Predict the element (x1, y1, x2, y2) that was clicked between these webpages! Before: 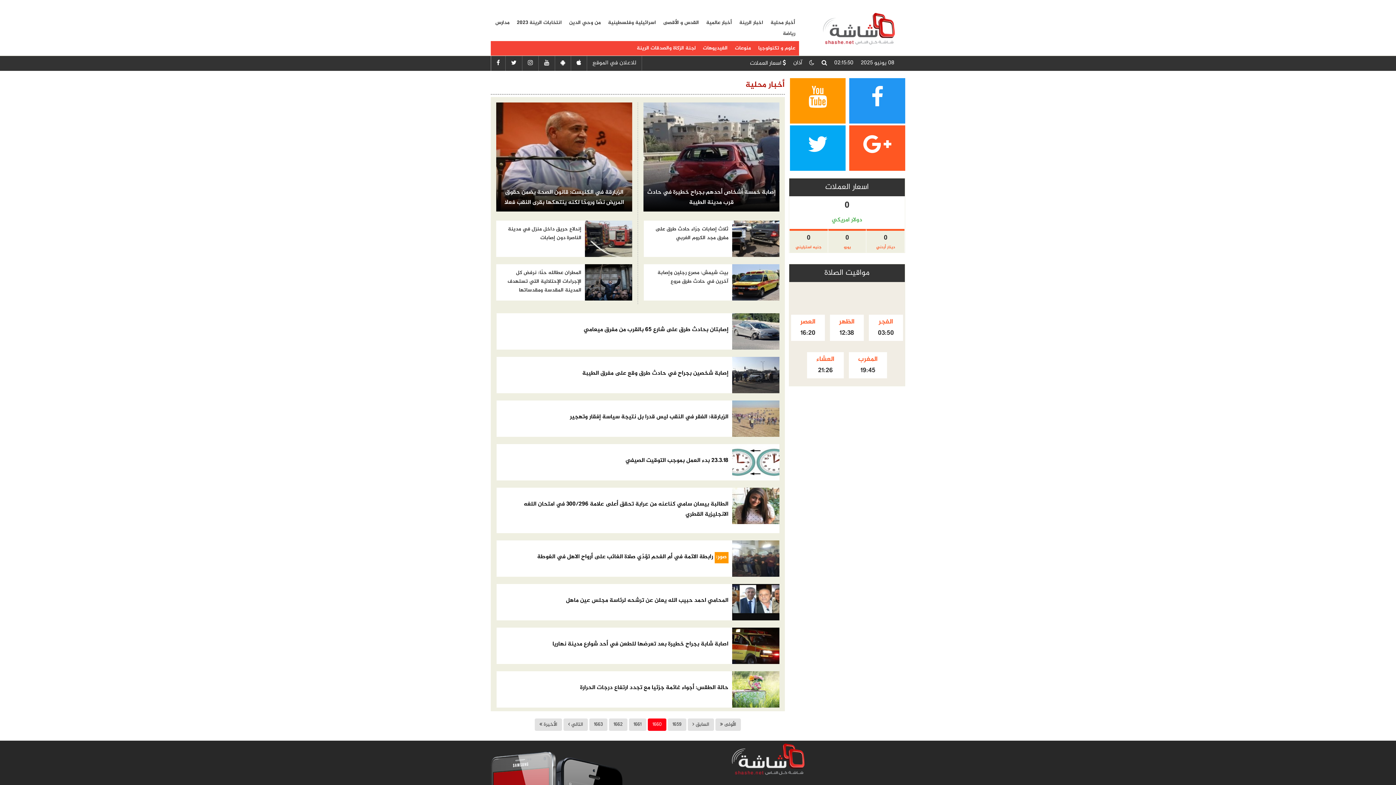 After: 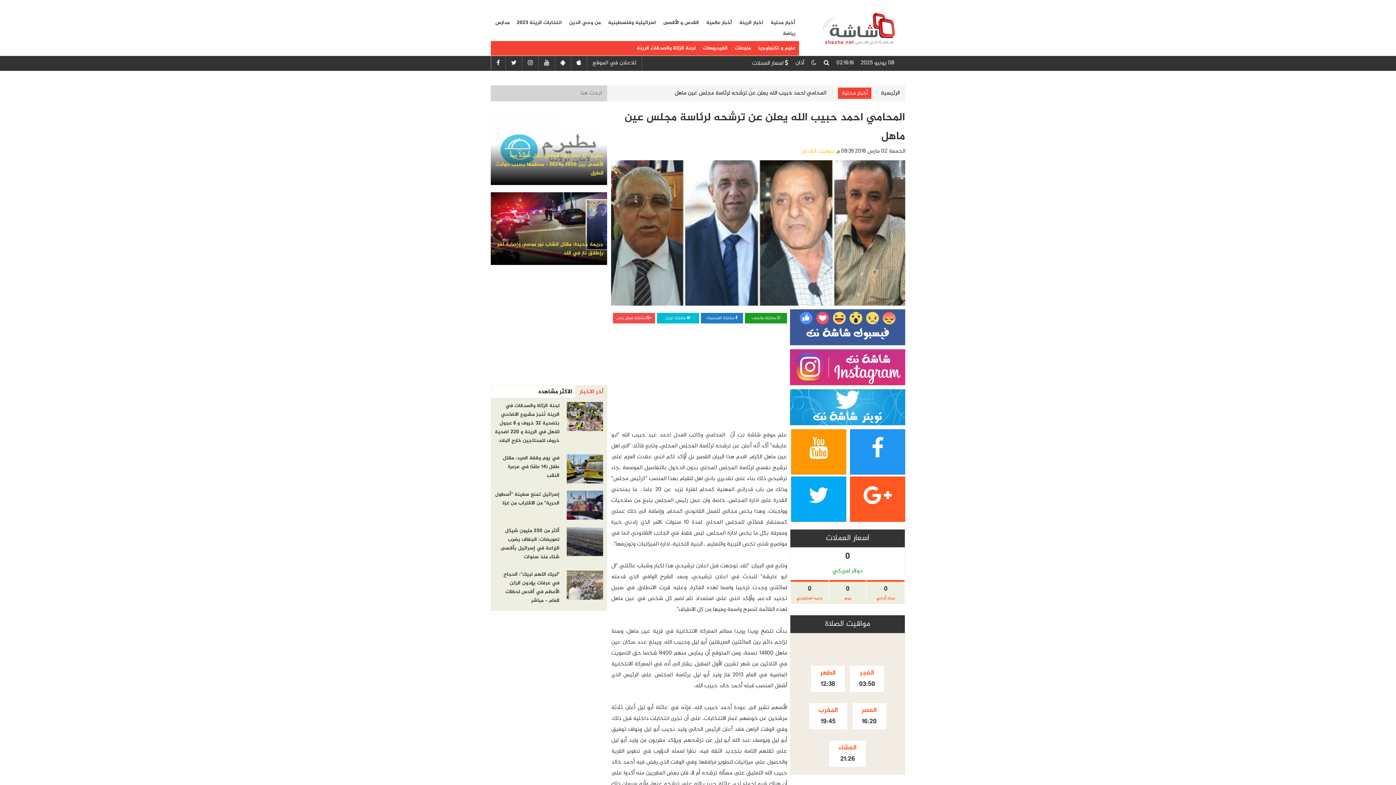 Action: label: المحامي احمد حبيب الله يعلن عن ترشحه لرئاسة مجلس عين ماهل bbox: (562, 584, 728, 619)